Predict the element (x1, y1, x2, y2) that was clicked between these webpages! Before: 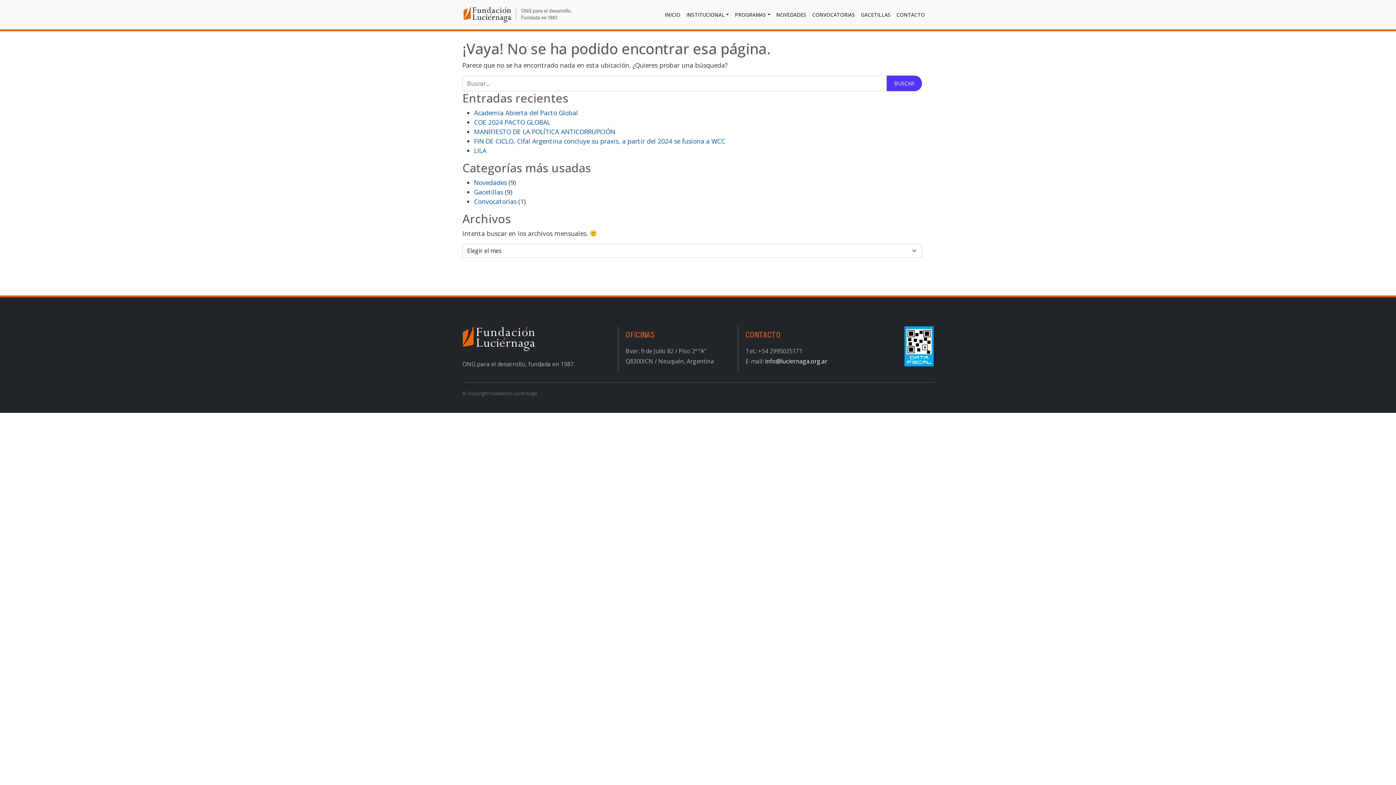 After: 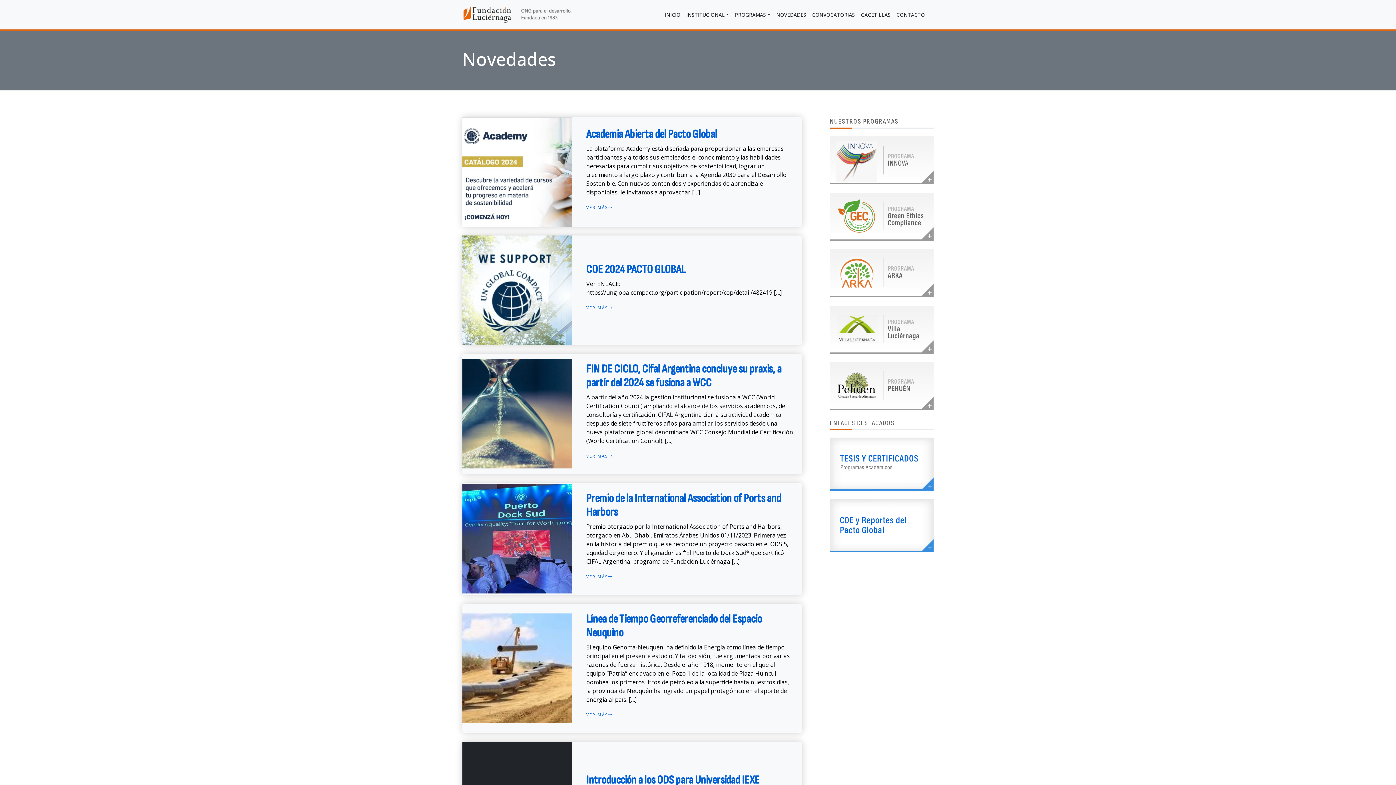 Action: bbox: (773, 8, 809, 21) label: NOVEDADES